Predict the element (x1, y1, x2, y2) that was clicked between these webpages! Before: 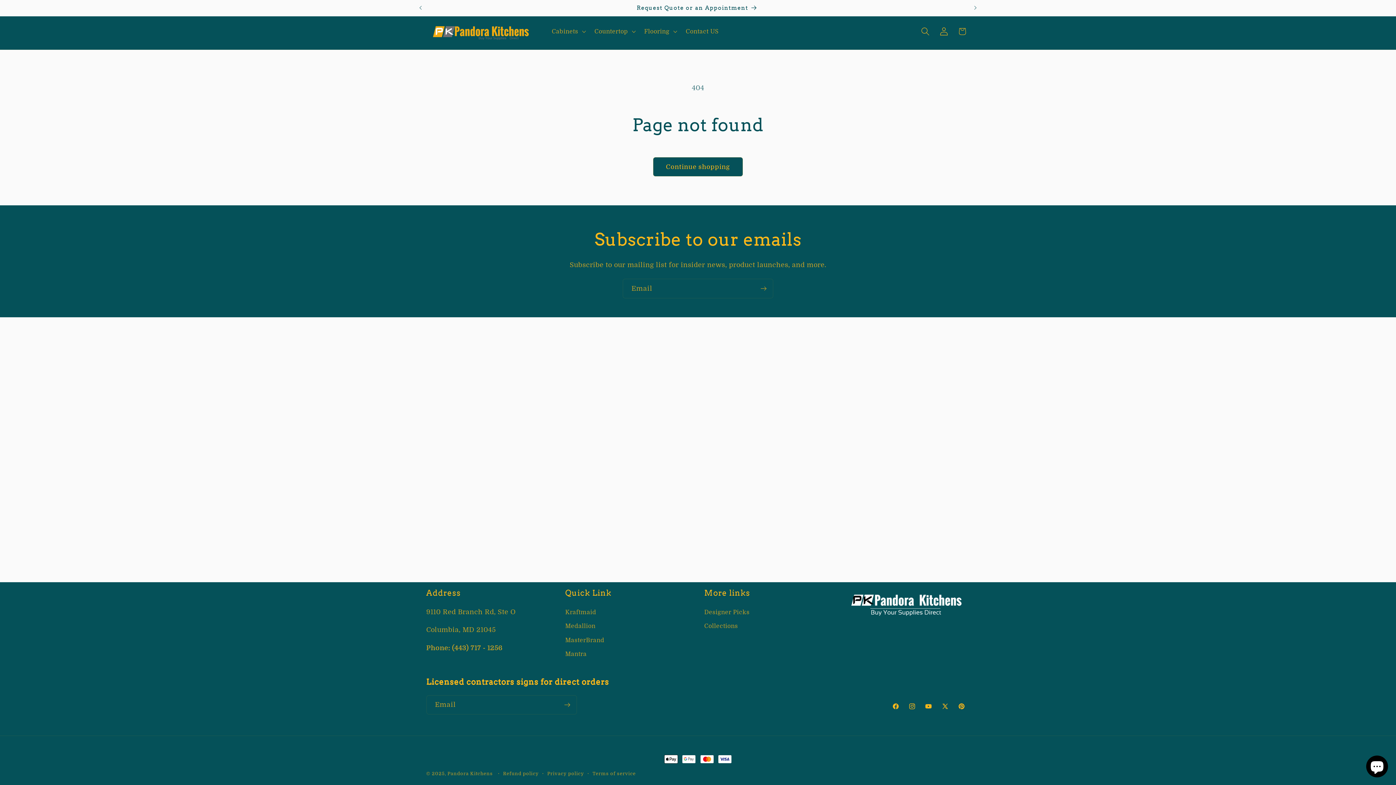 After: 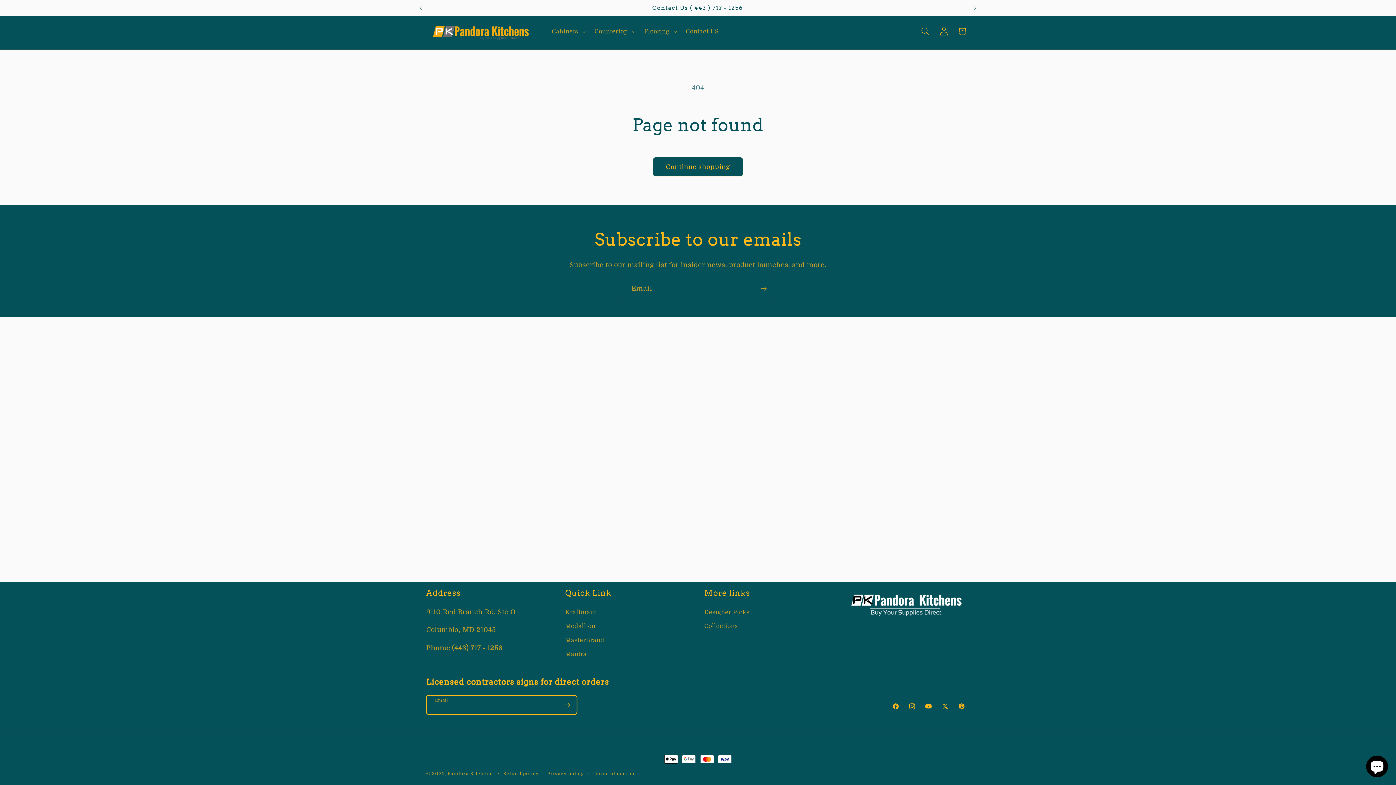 Action: label: Subscribe bbox: (558, 695, 576, 715)